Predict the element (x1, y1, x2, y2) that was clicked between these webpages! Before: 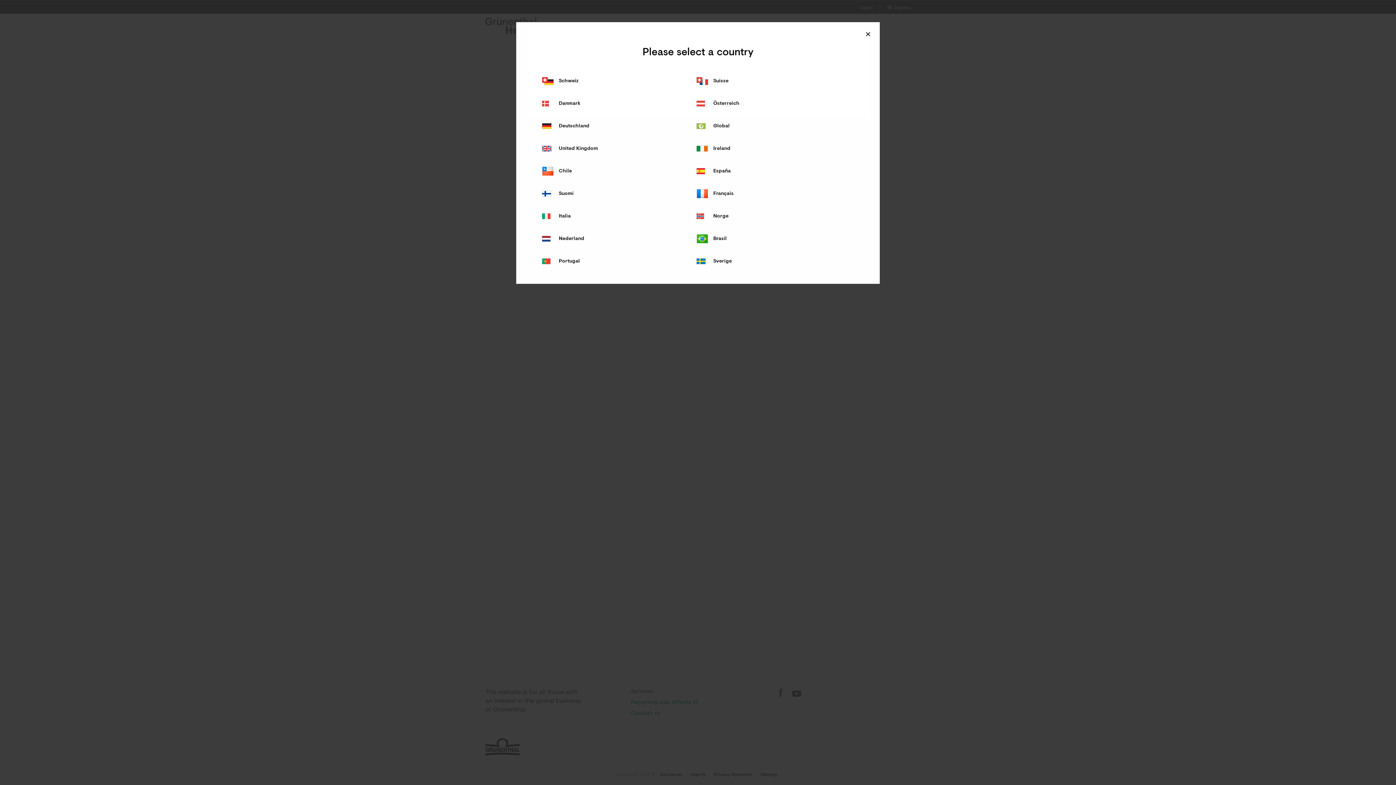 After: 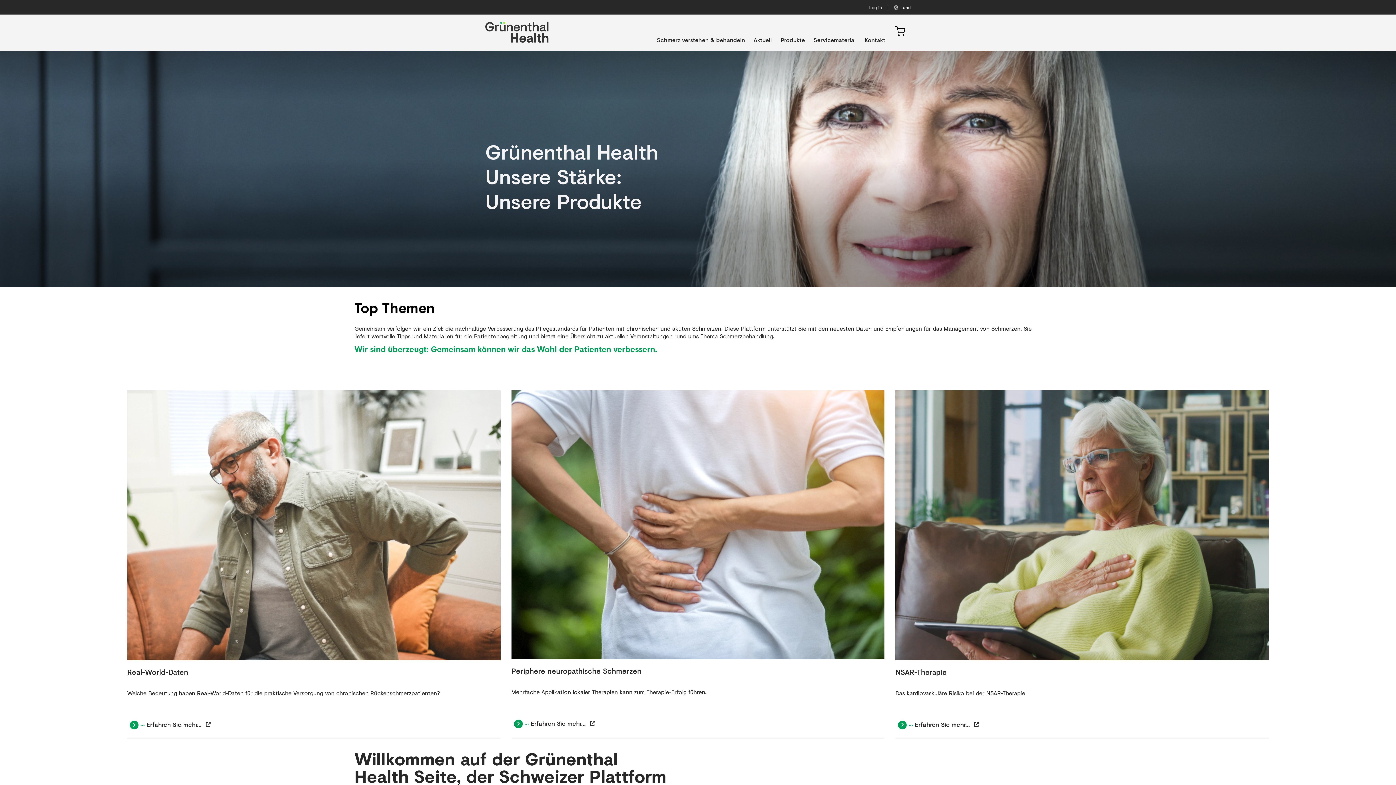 Action: bbox: (542, 75, 698, 86) label:  Schweiz